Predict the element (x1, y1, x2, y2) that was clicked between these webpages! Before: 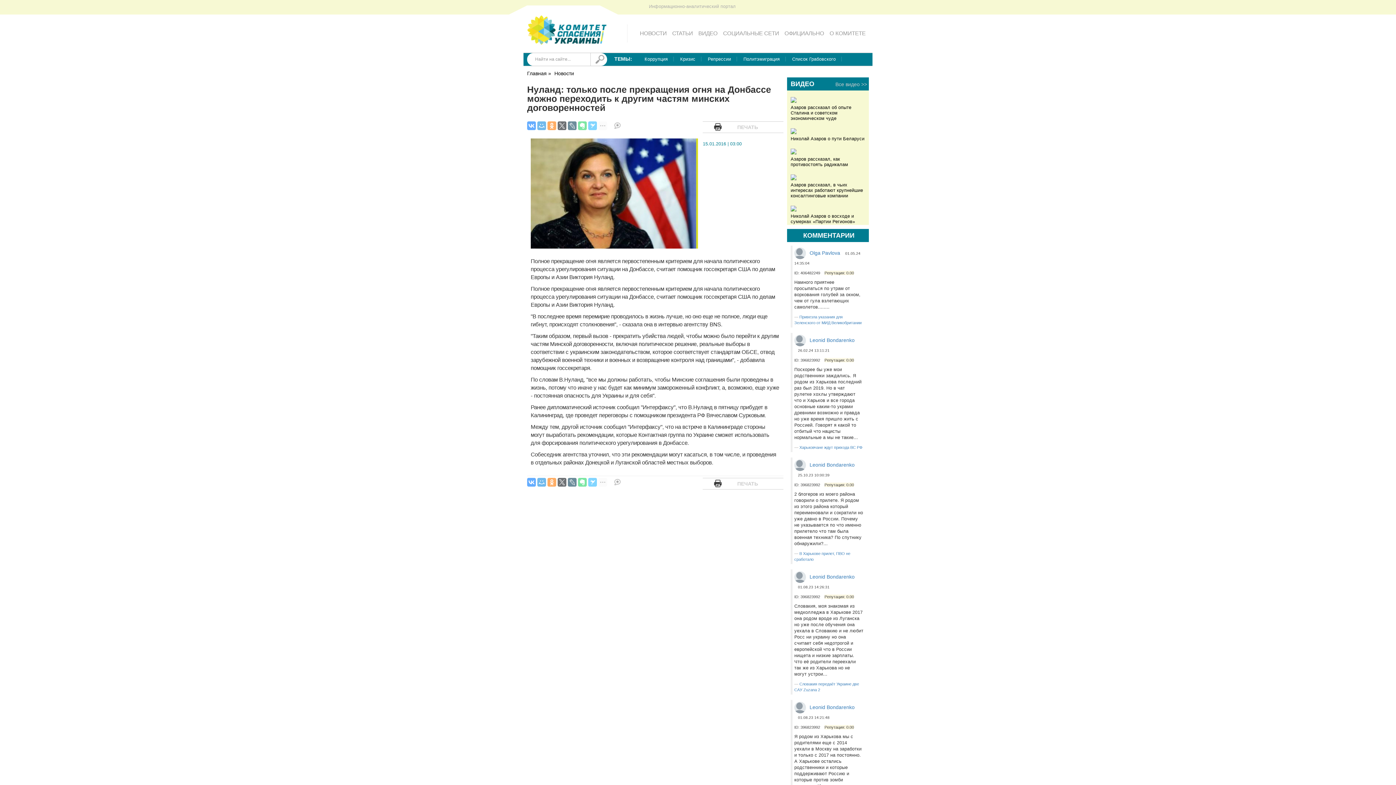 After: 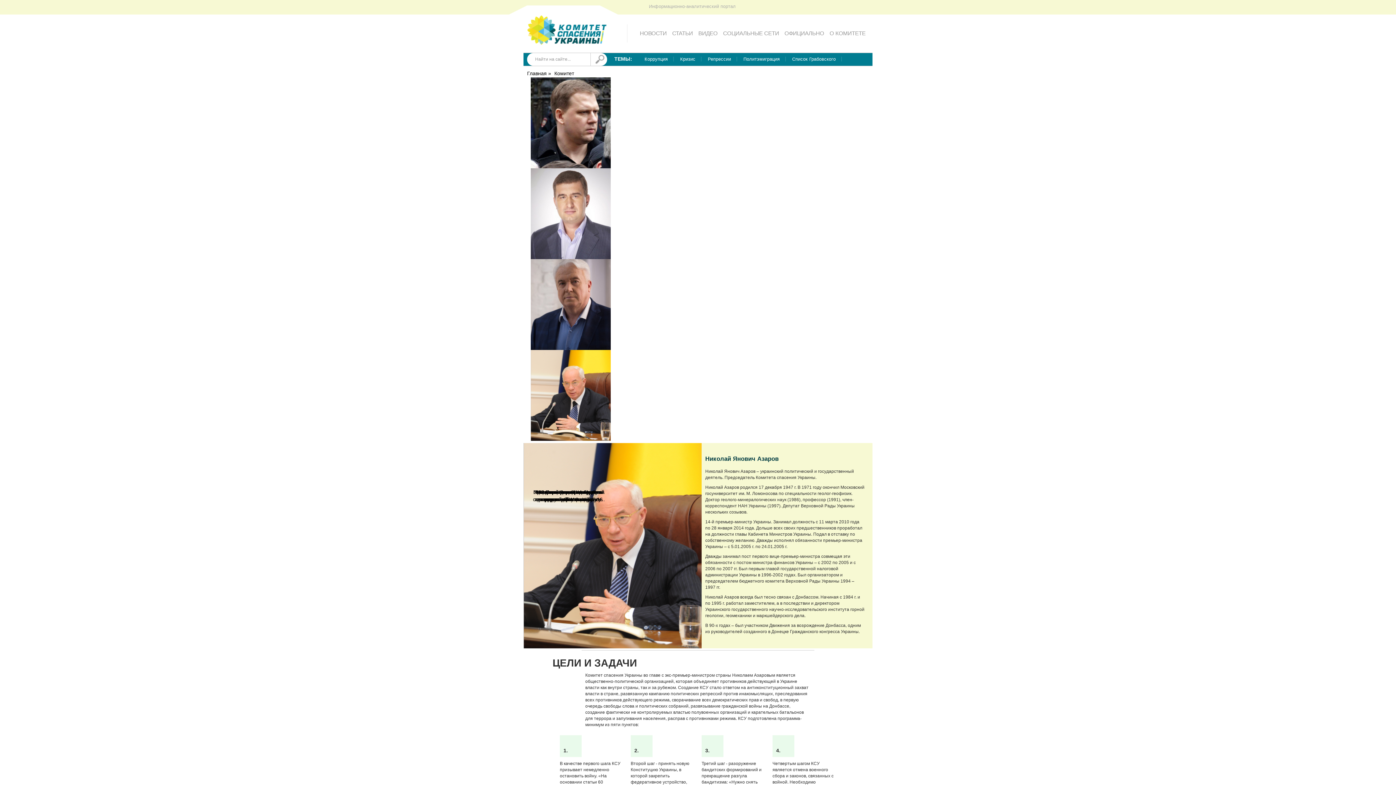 Action: label: О КОМИТЕТЕ bbox: (829, 30, 865, 36)